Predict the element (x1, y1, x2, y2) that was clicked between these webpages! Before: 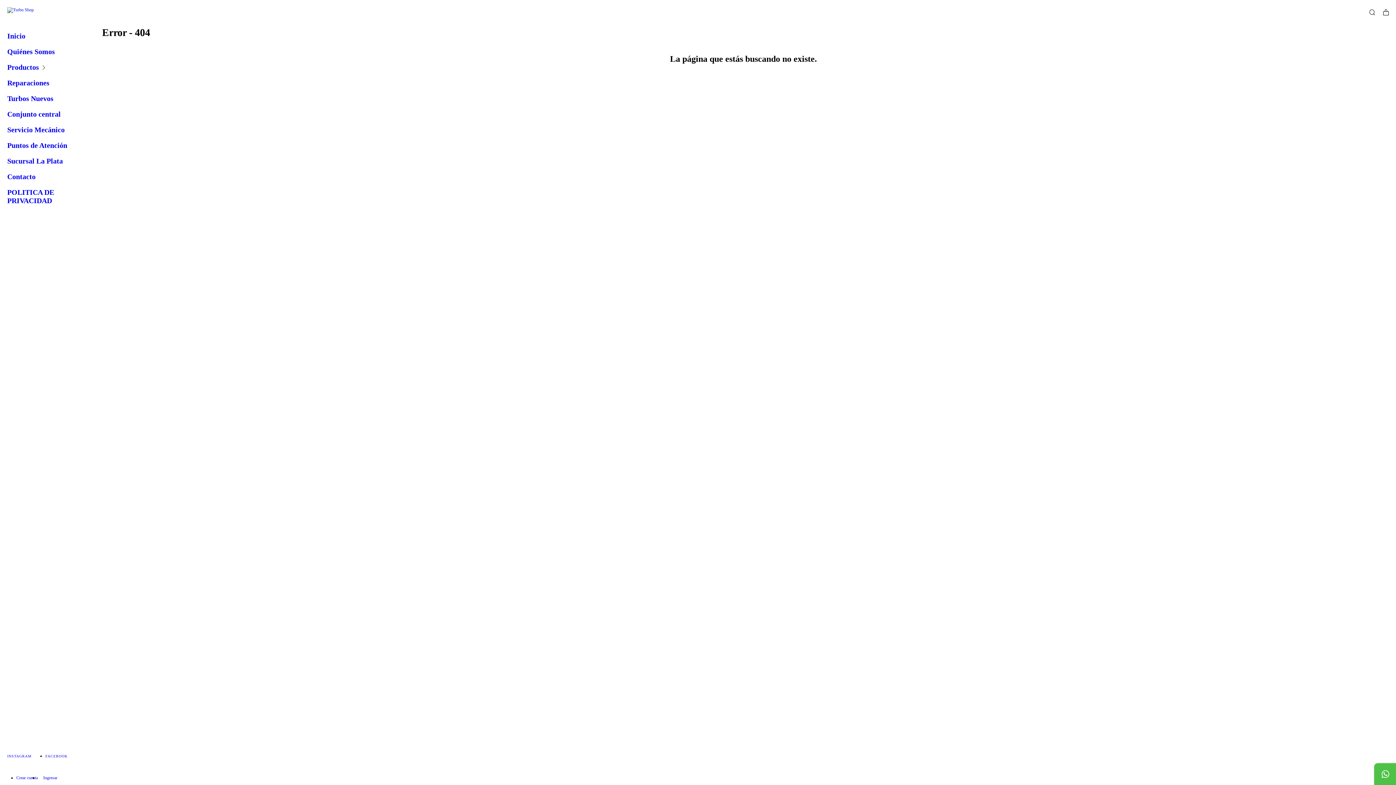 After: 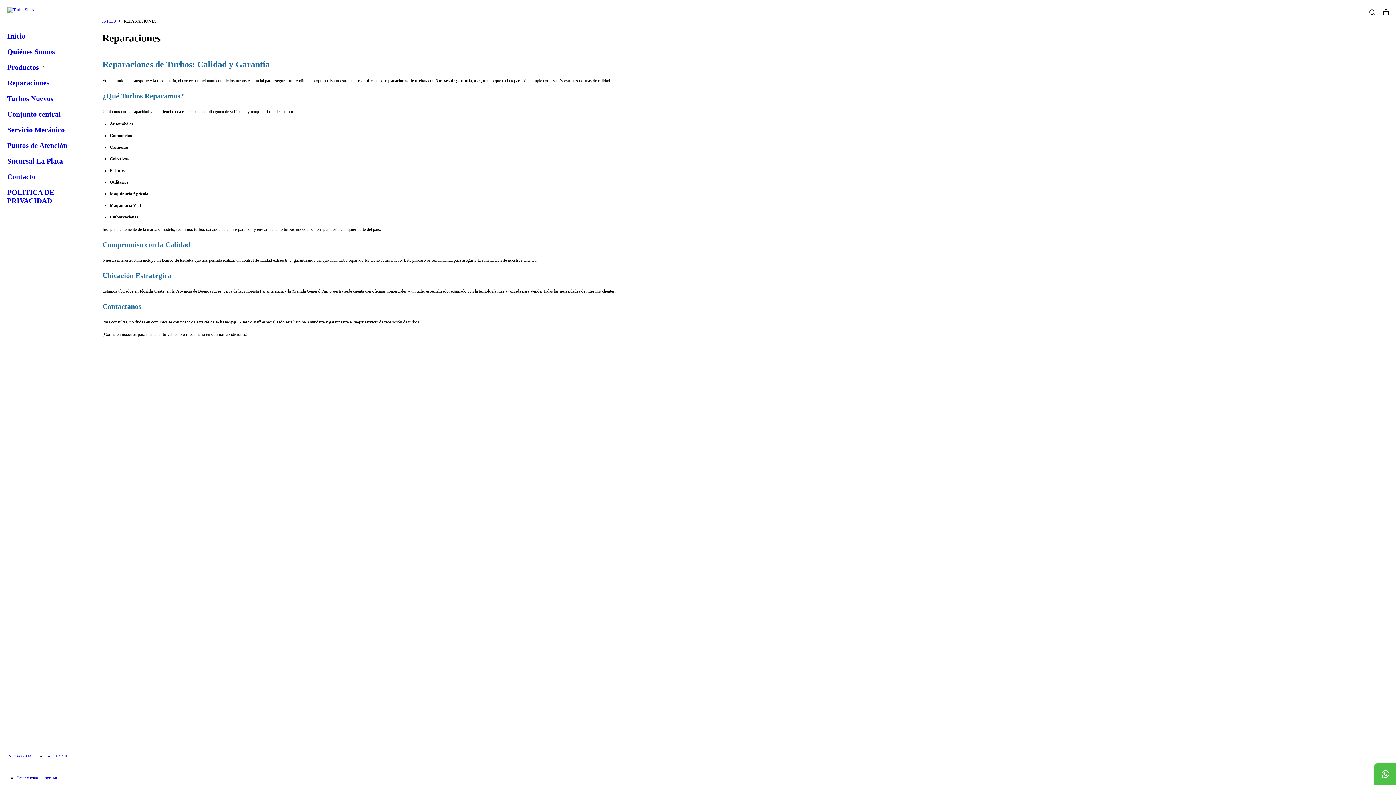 Action: label: Reparaciones bbox: (7, 75, 83, 91)